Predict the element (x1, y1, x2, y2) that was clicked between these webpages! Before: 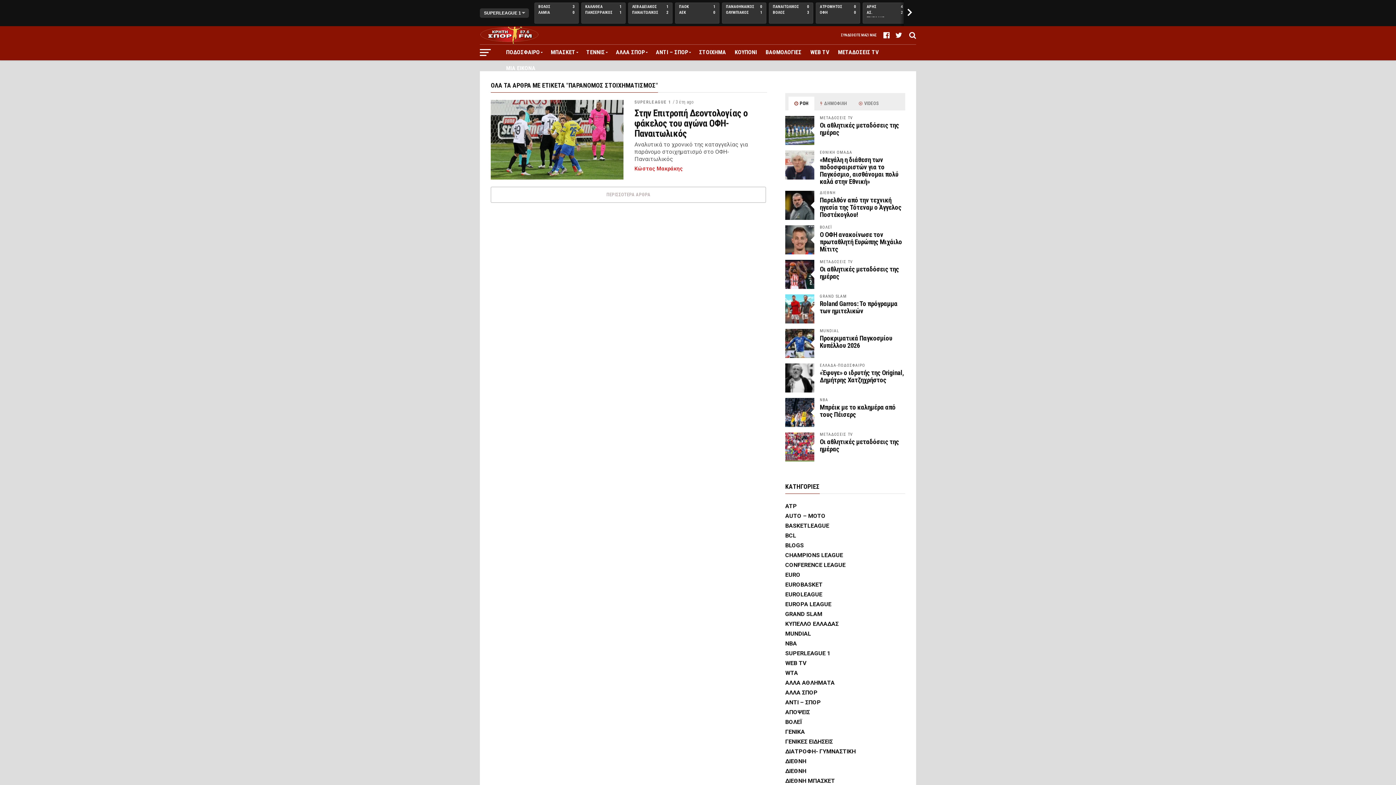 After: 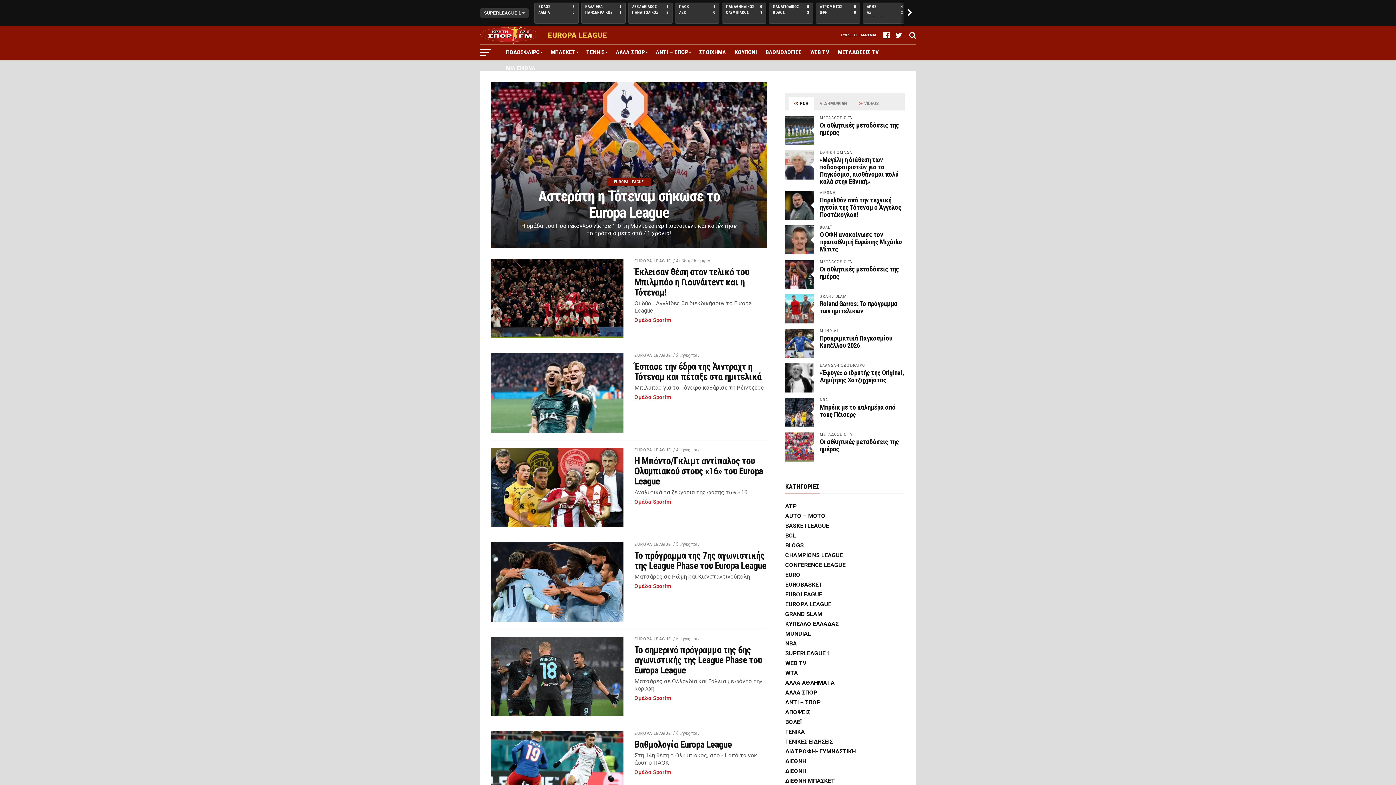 Action: bbox: (785, 601, 831, 608) label: EUROPA LEAGUE